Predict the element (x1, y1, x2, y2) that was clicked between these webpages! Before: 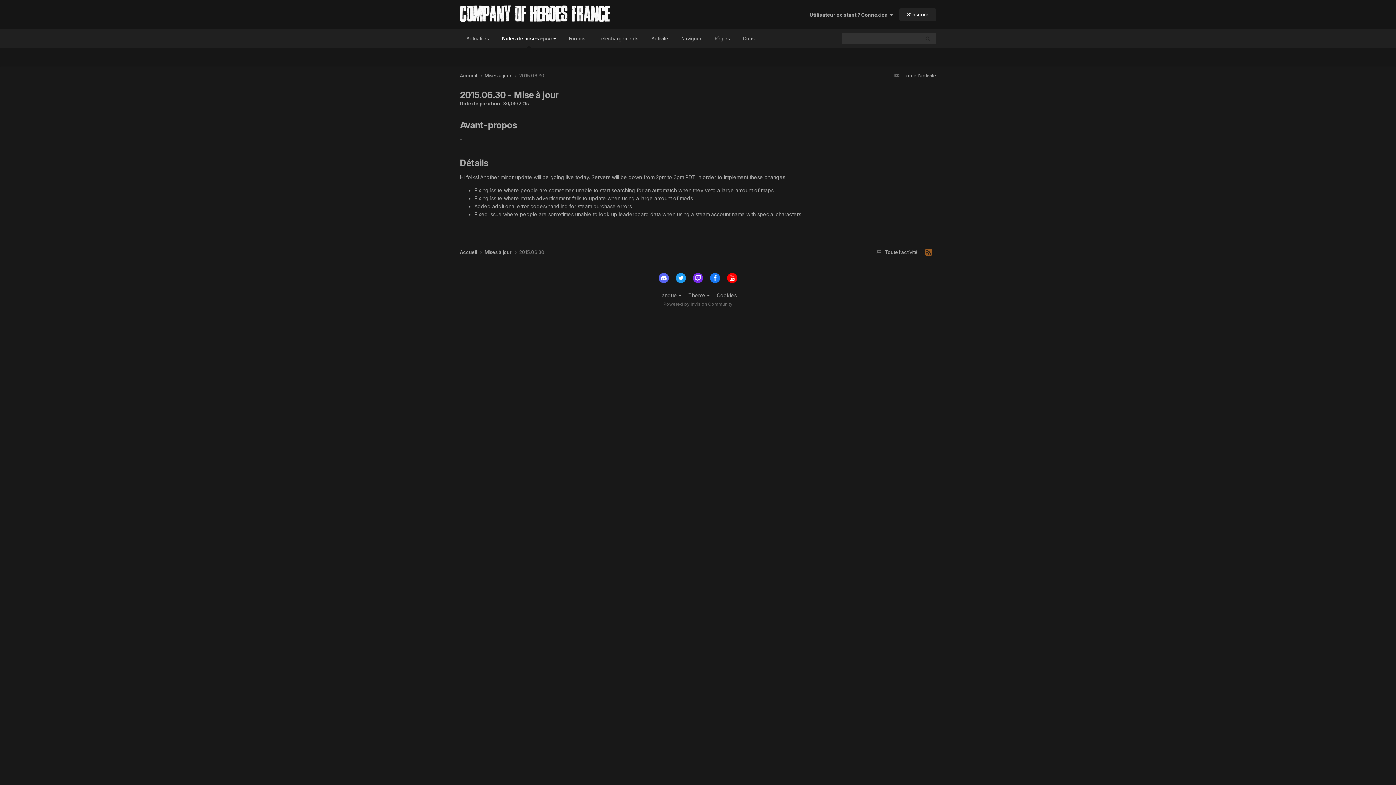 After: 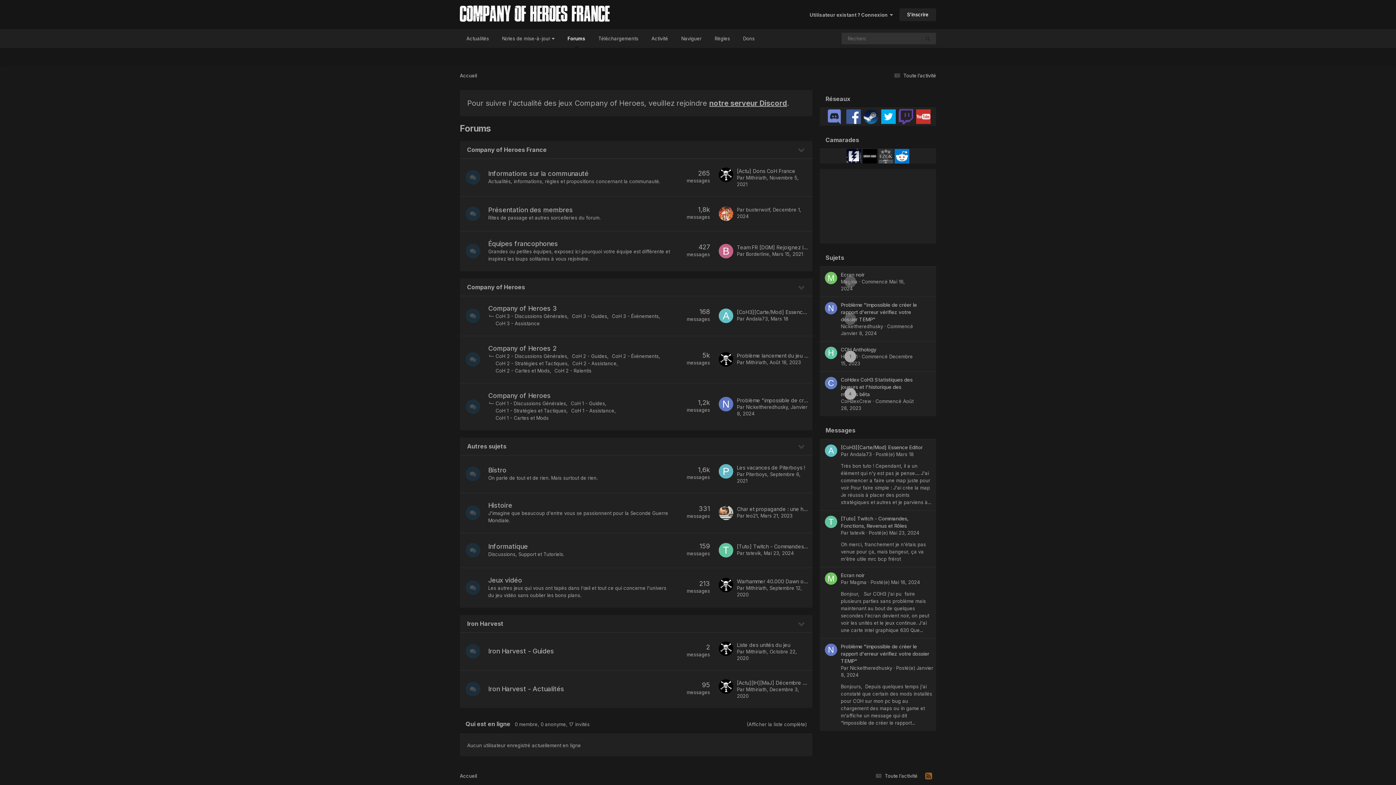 Action: label: Accueil  bbox: (460, 248, 484, 255)